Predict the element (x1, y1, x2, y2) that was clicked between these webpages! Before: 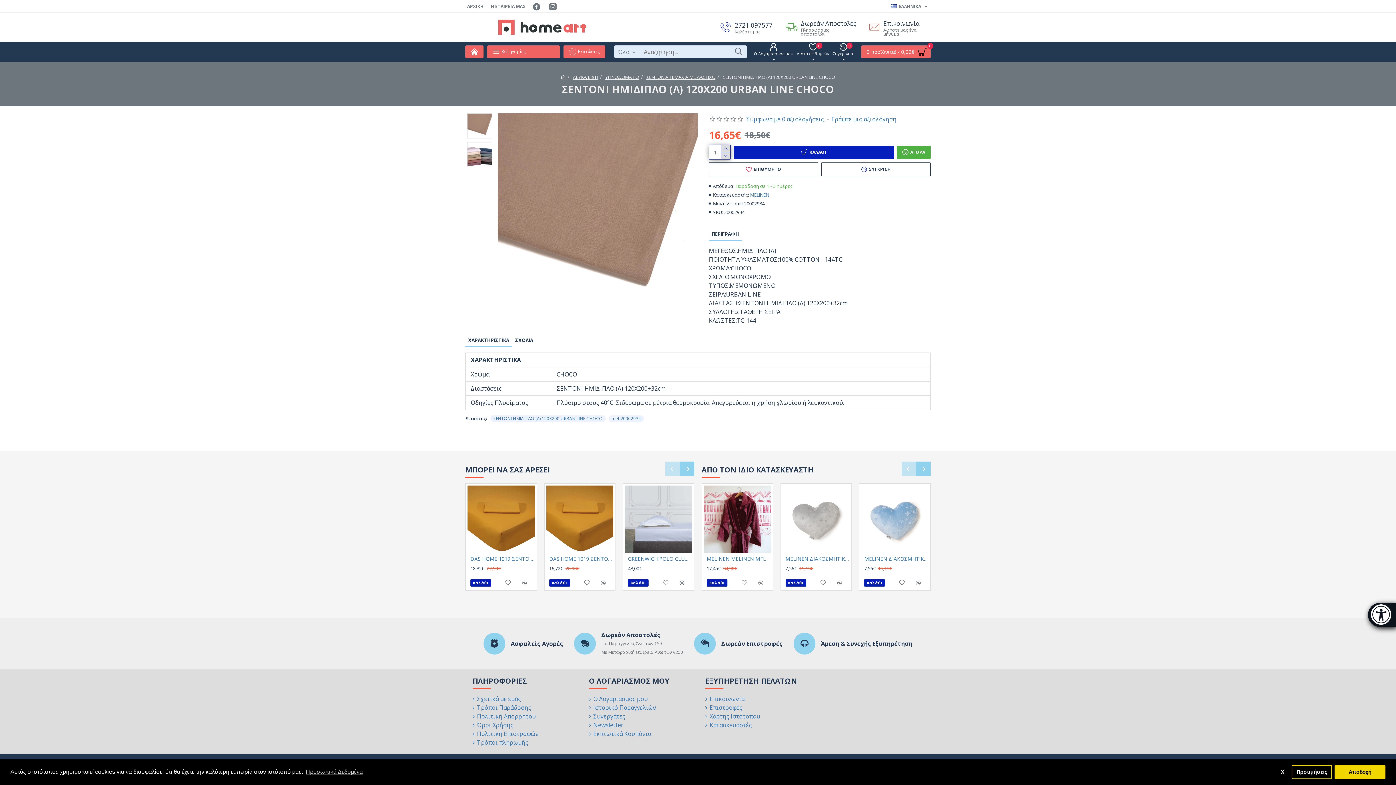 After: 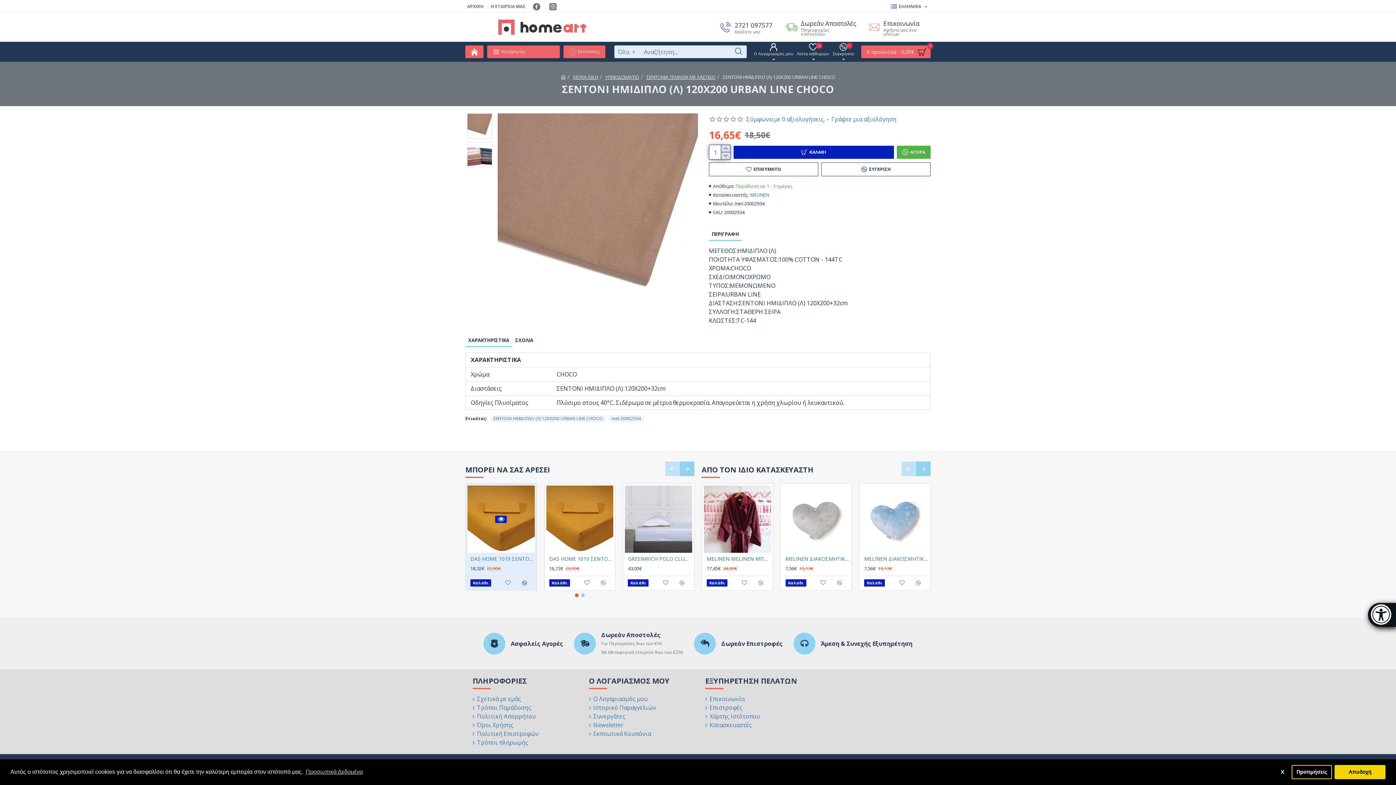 Action: bbox: (517, 579, 531, 586)